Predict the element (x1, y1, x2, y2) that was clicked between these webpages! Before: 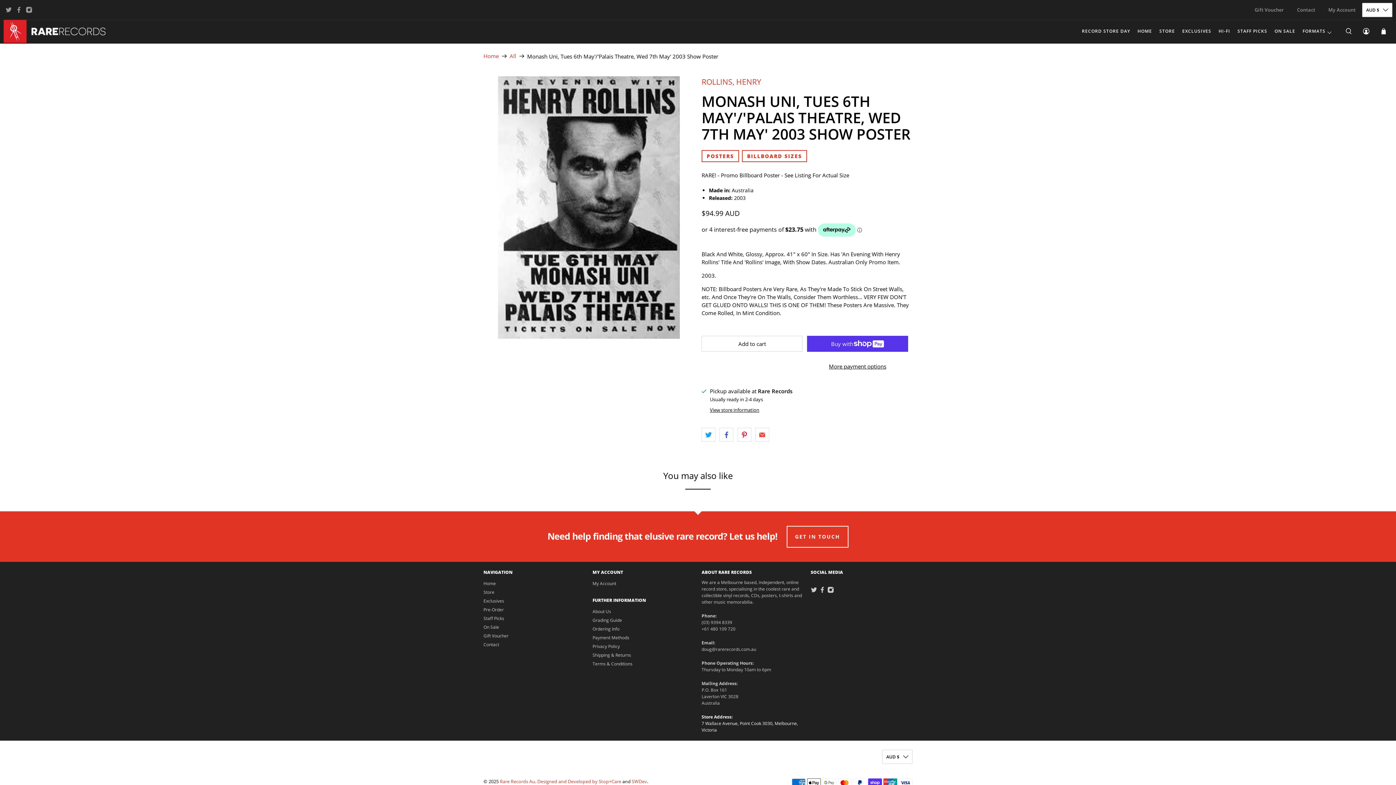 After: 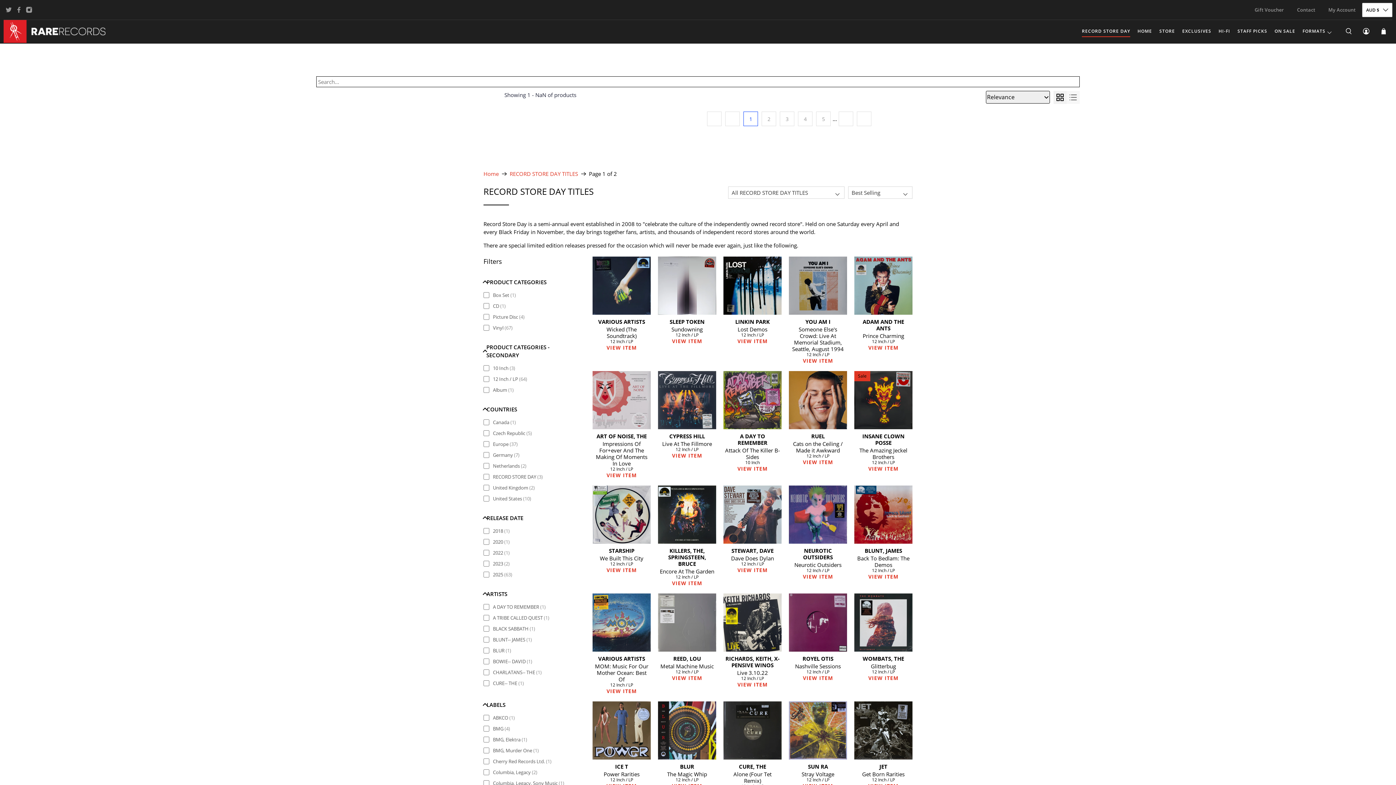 Action: label: RECORD STORE DAY bbox: (1082, 26, 1130, 37)